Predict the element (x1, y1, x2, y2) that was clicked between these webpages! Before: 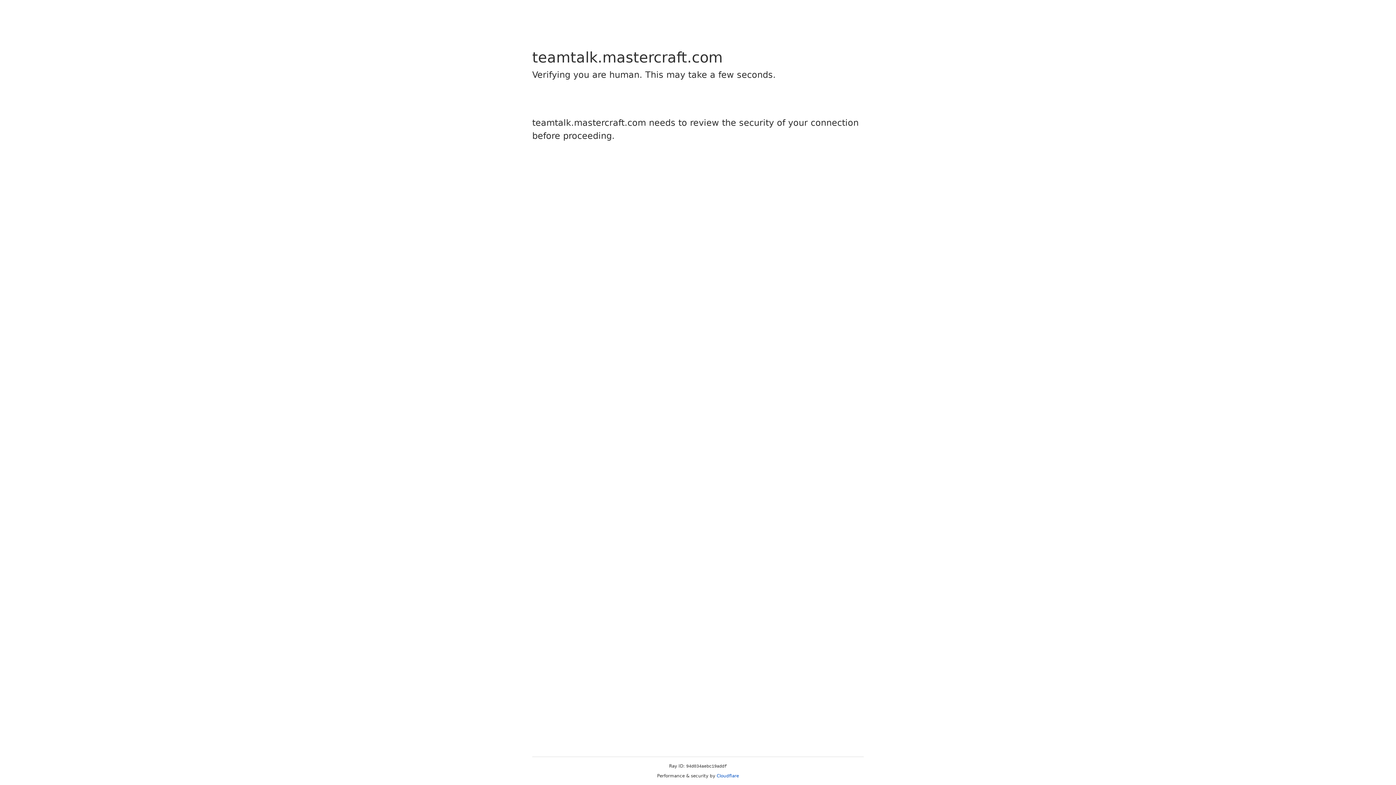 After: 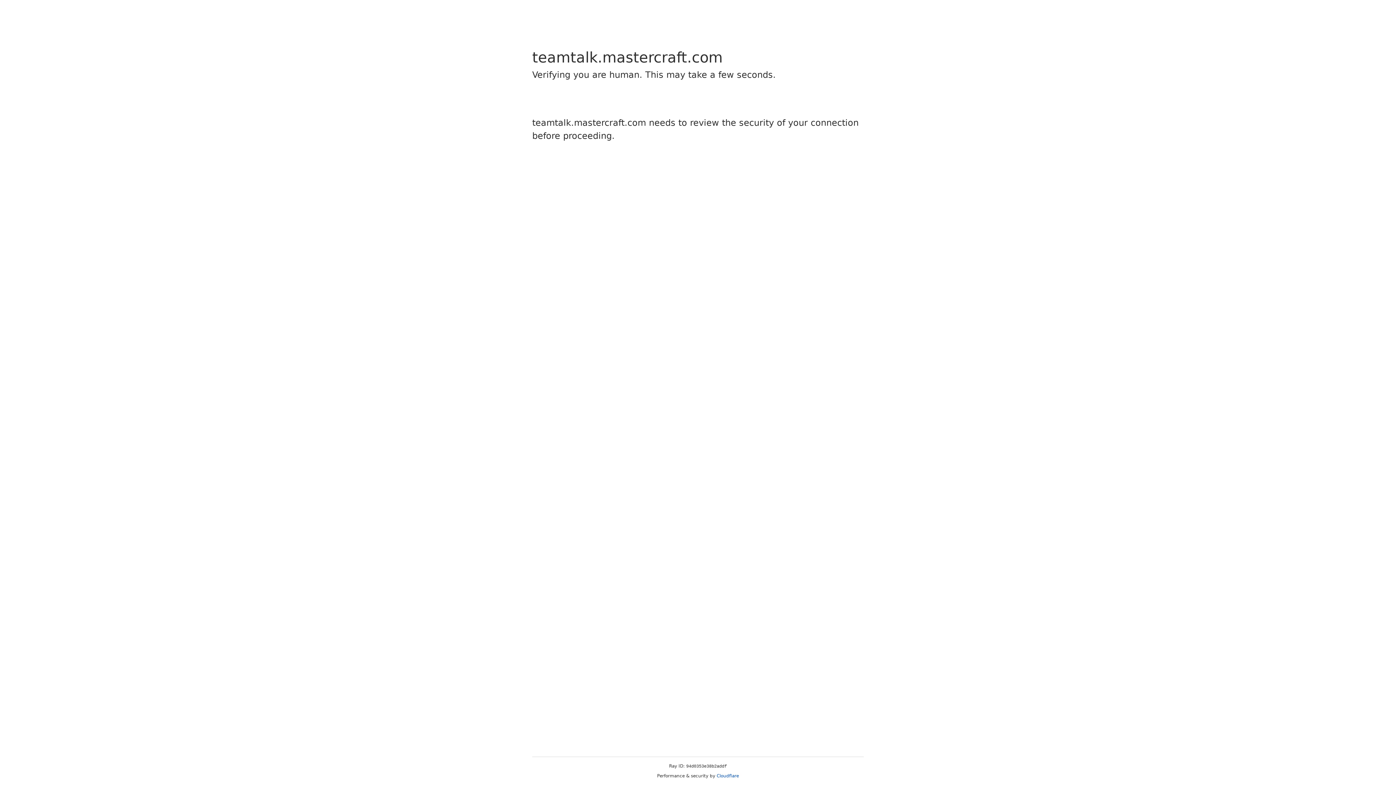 Action: bbox: (716, 773, 739, 778) label: Cloudflare